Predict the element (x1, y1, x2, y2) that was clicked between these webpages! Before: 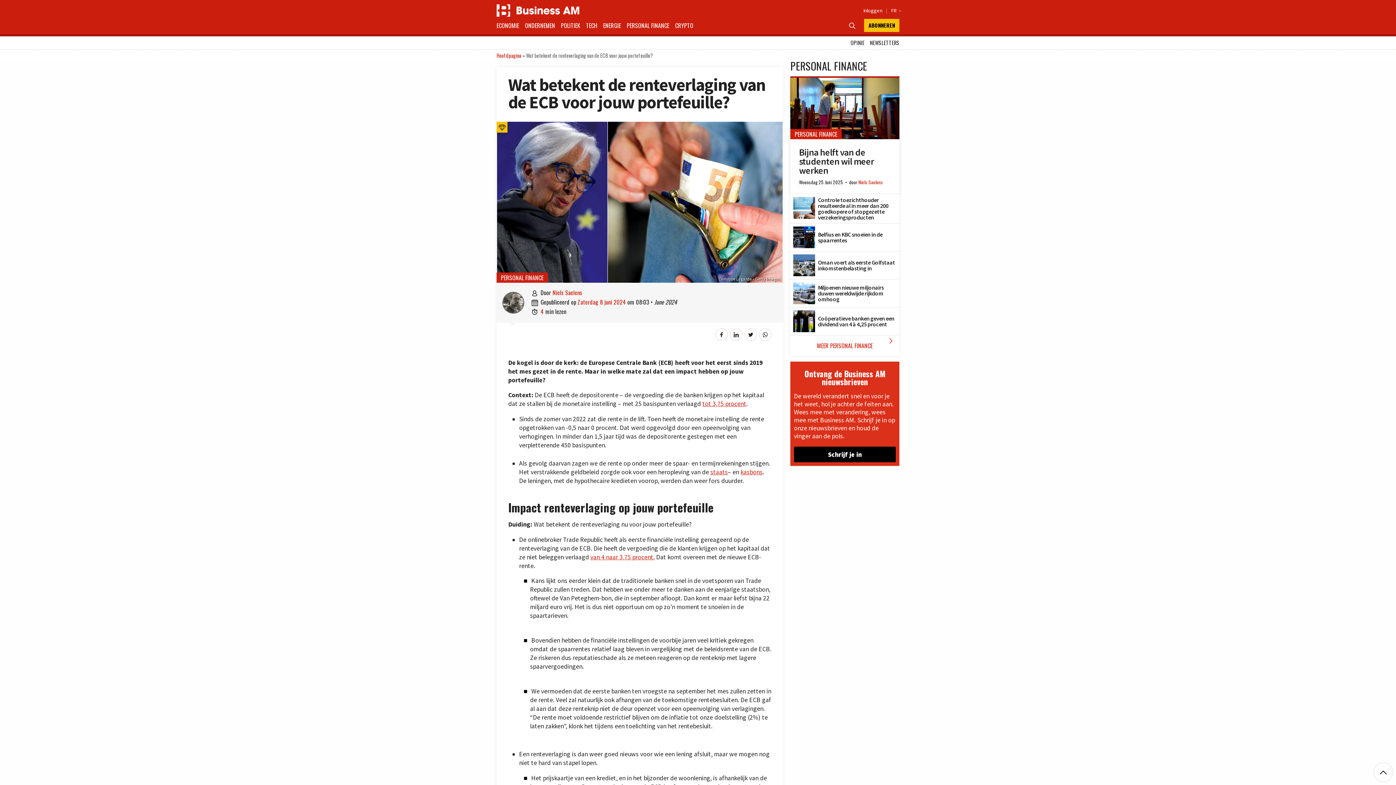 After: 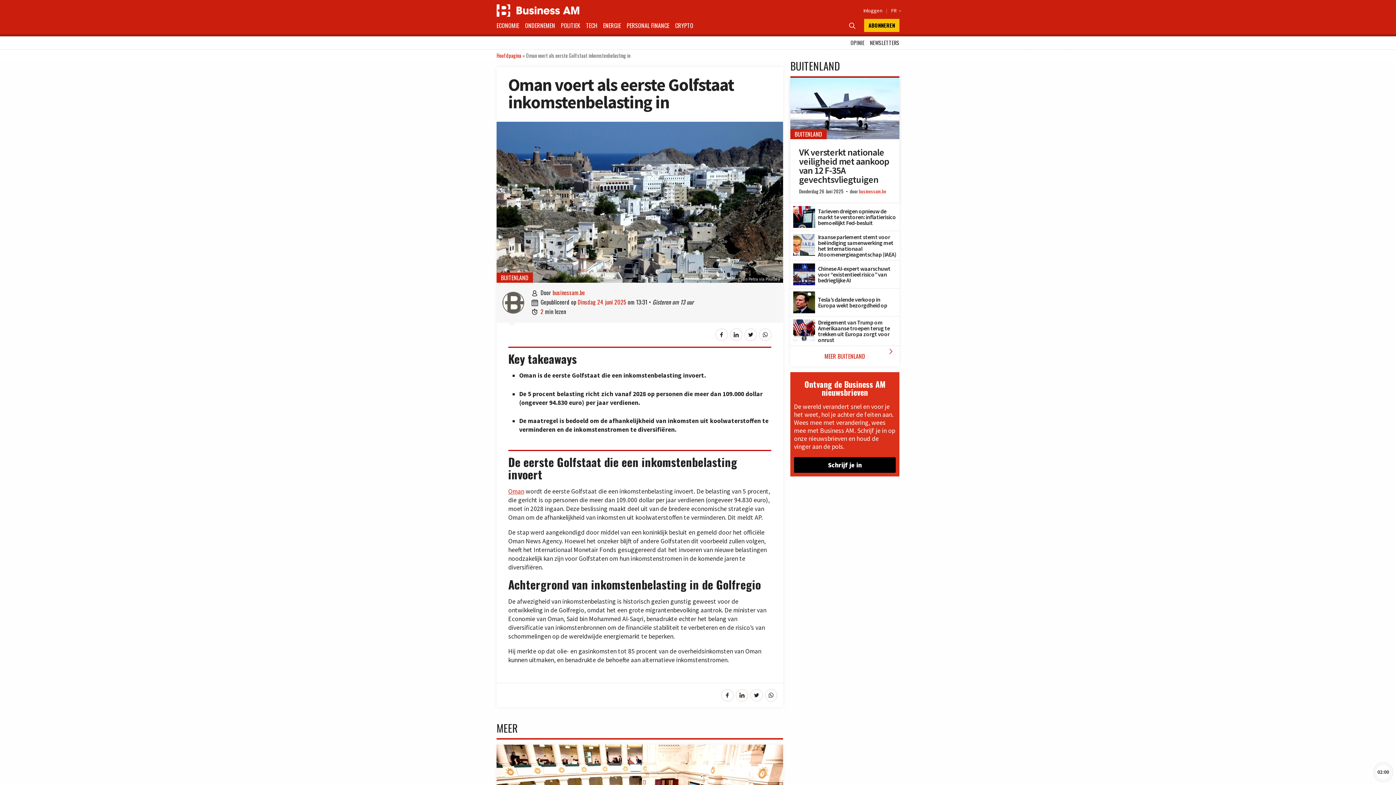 Action: label: Oman voert als eerste Golfstaat inkomstenbelasting in bbox: (818, 258, 896, 266)